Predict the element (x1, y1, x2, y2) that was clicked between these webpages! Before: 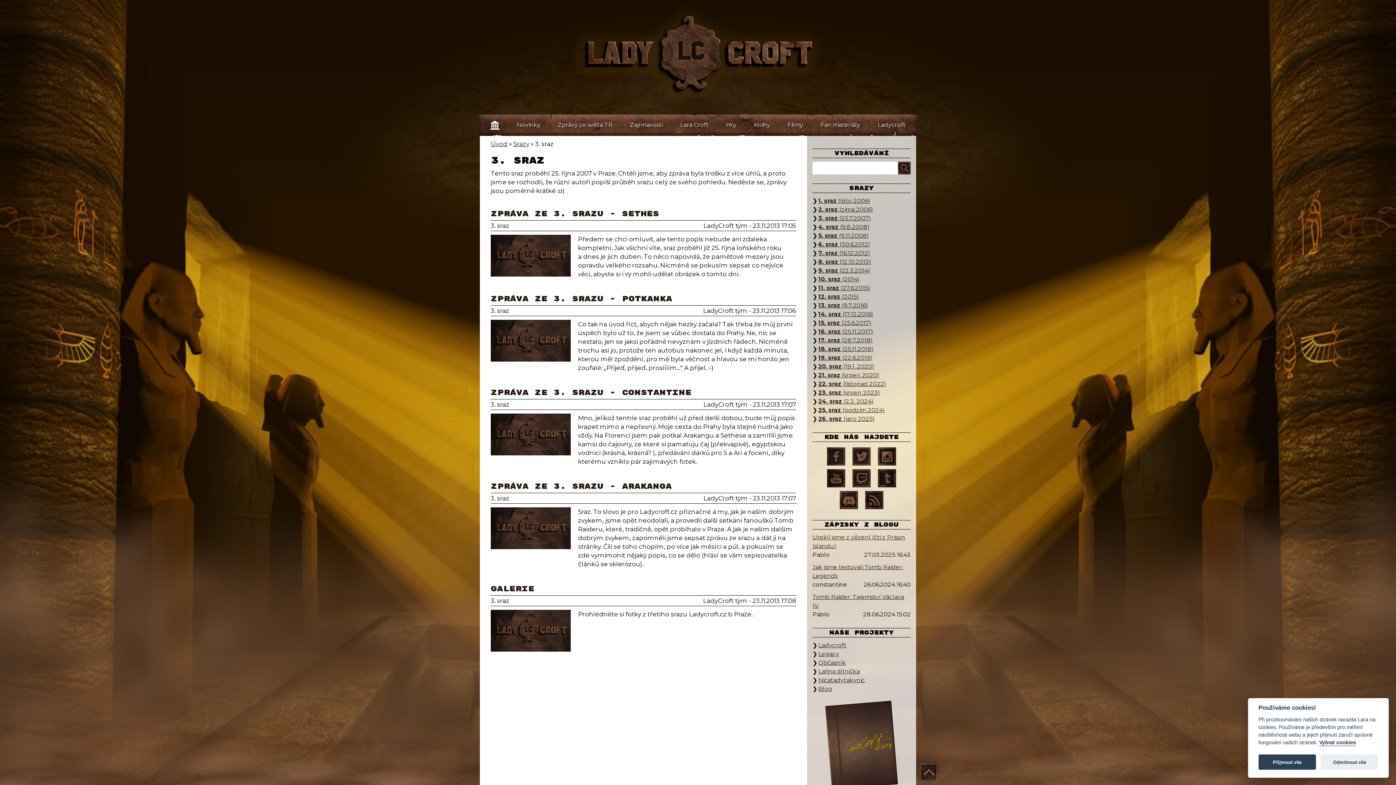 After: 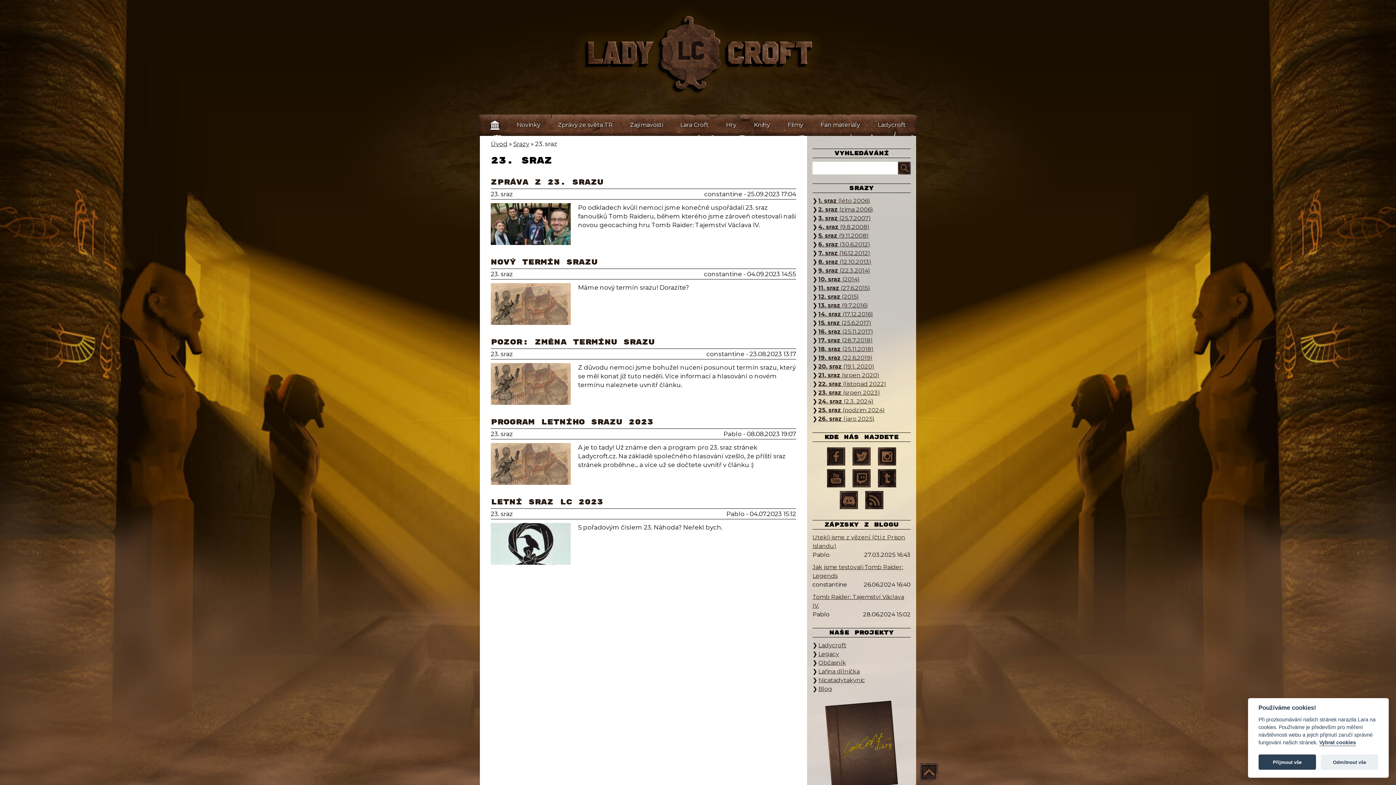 Action: bbox: (818, 389, 880, 396) label: 23. sraz (srpen 2023)